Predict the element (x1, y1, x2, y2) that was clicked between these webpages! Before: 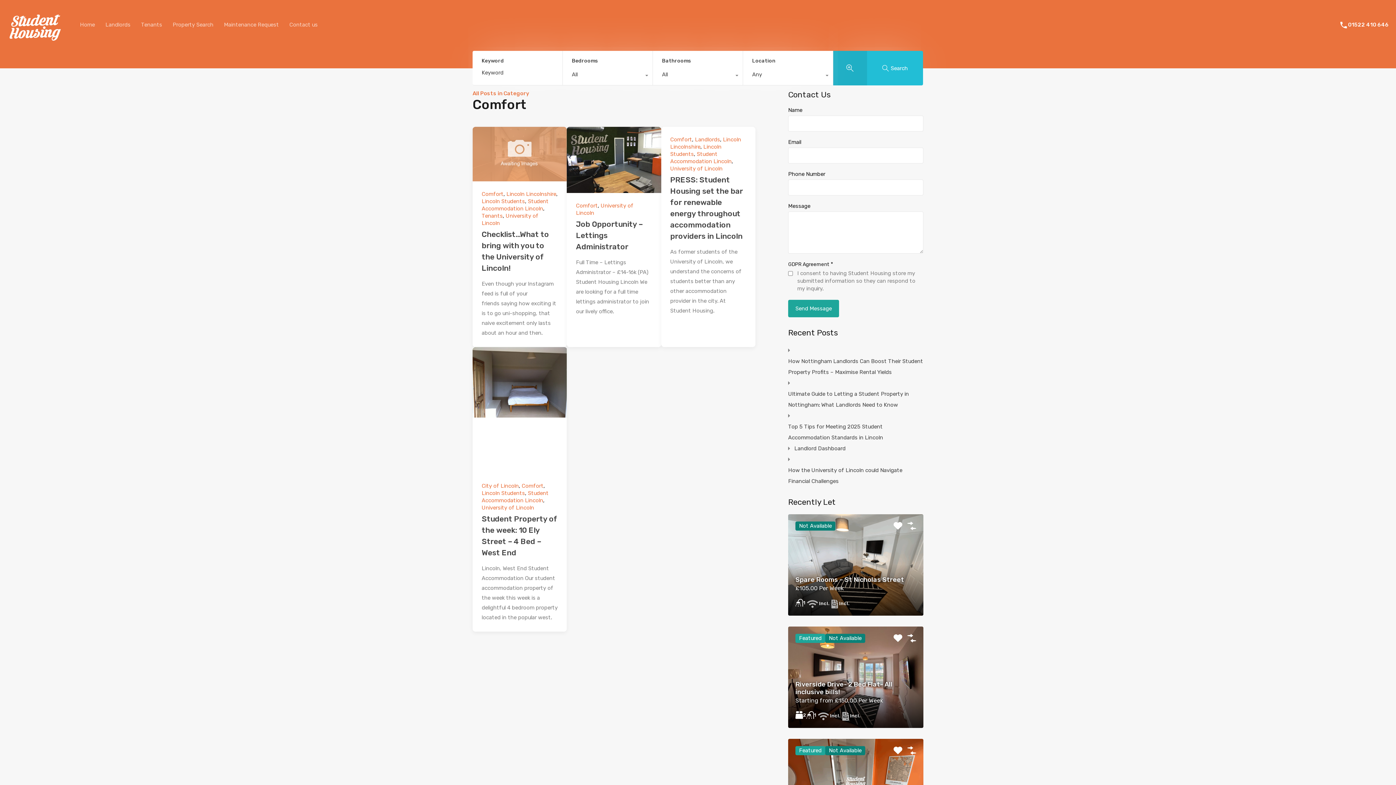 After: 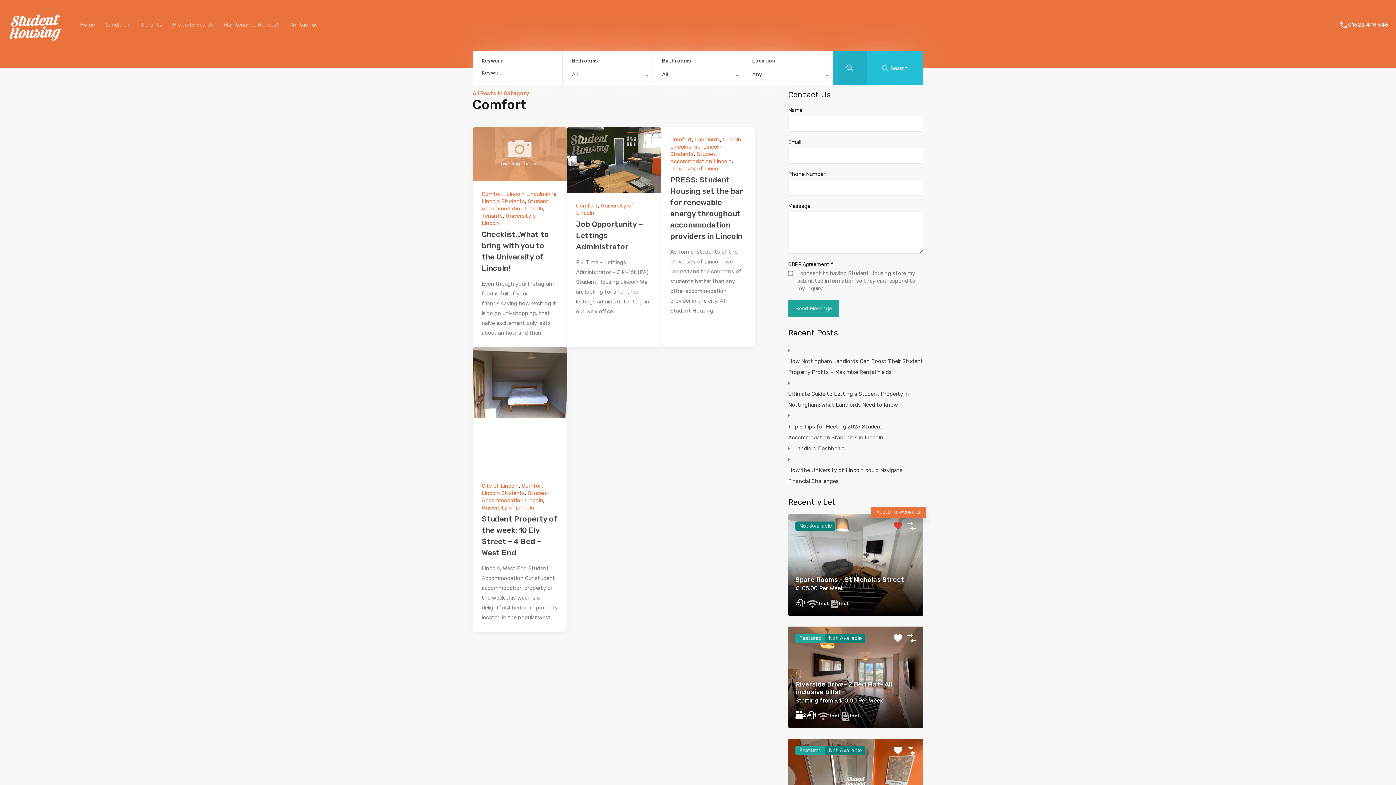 Action: bbox: (893, 521, 902, 530)